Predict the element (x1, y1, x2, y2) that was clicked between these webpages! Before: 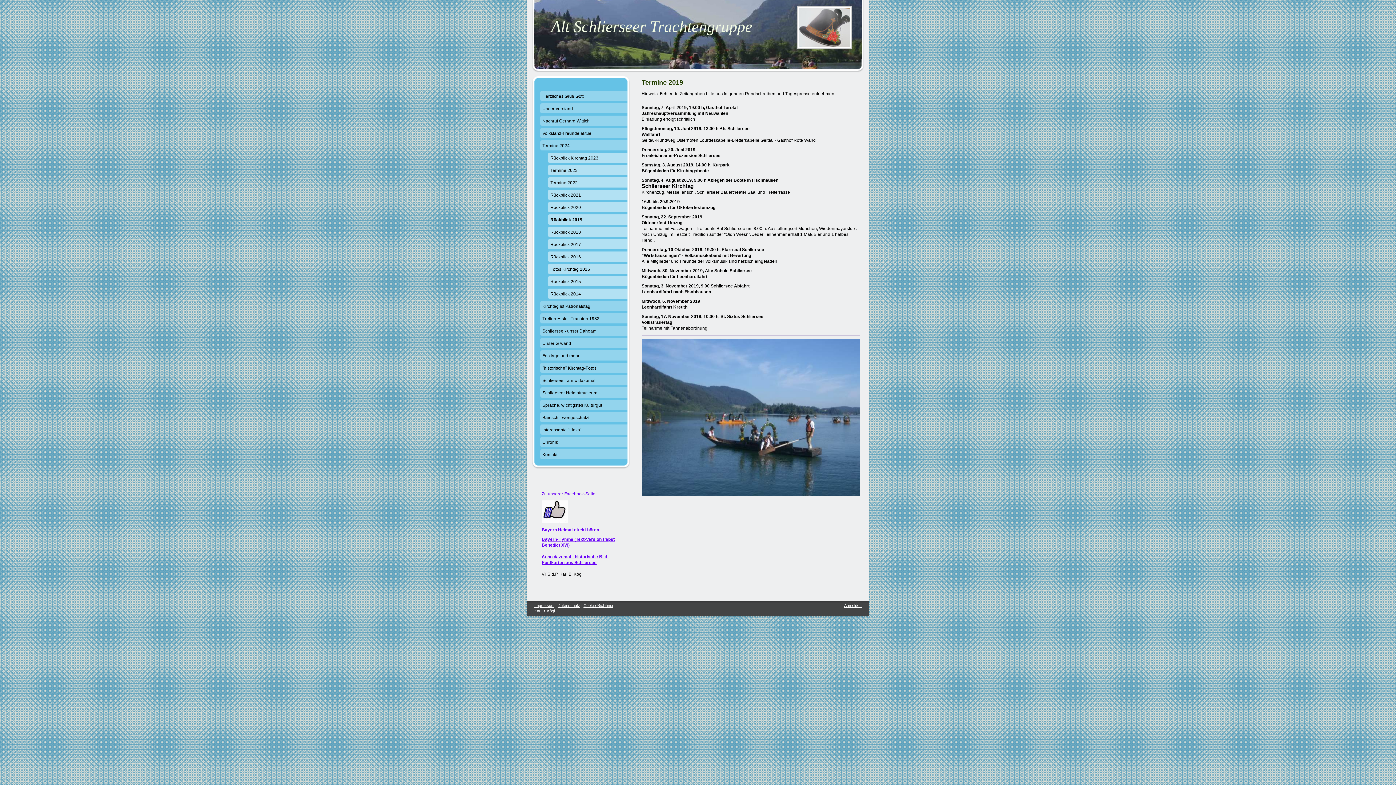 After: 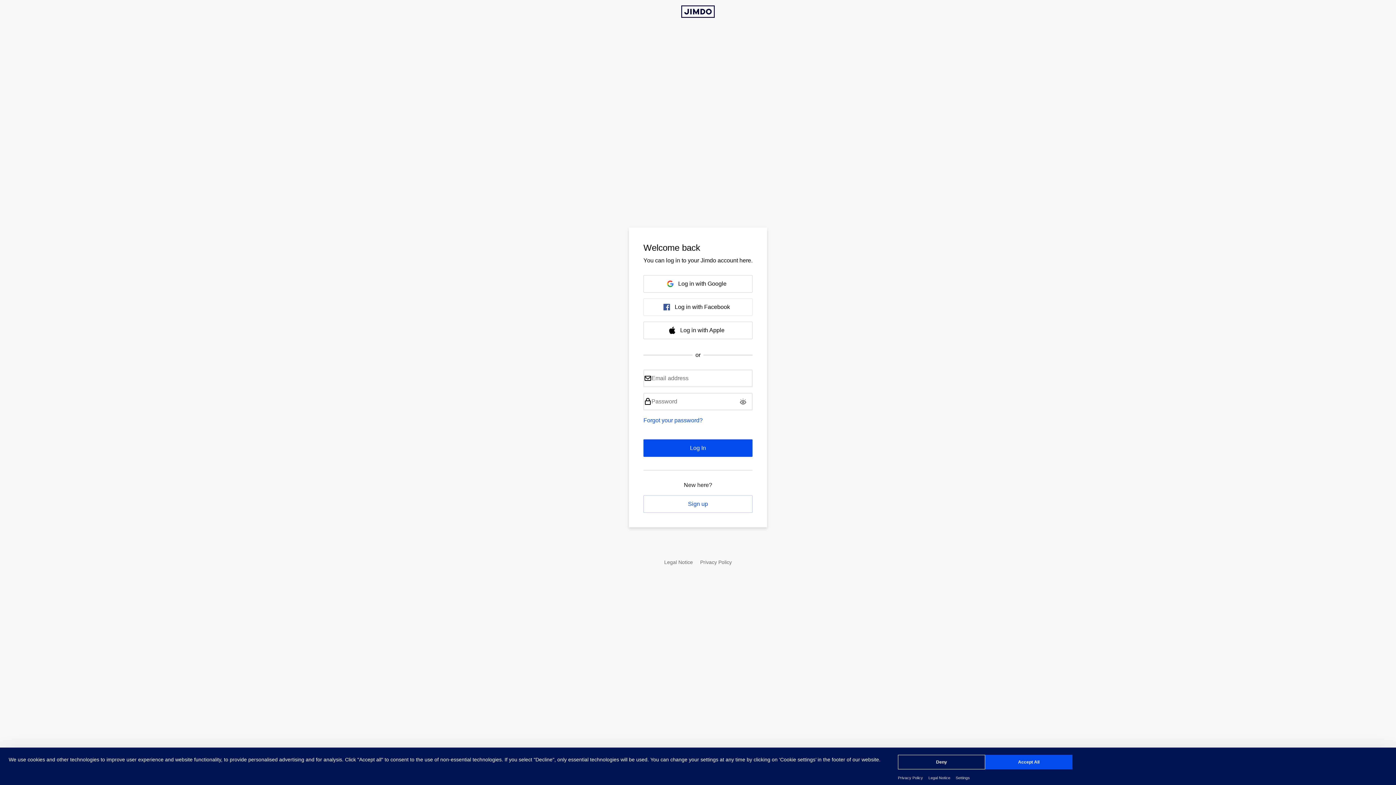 Action: bbox: (844, 603, 861, 608) label: Anmelden